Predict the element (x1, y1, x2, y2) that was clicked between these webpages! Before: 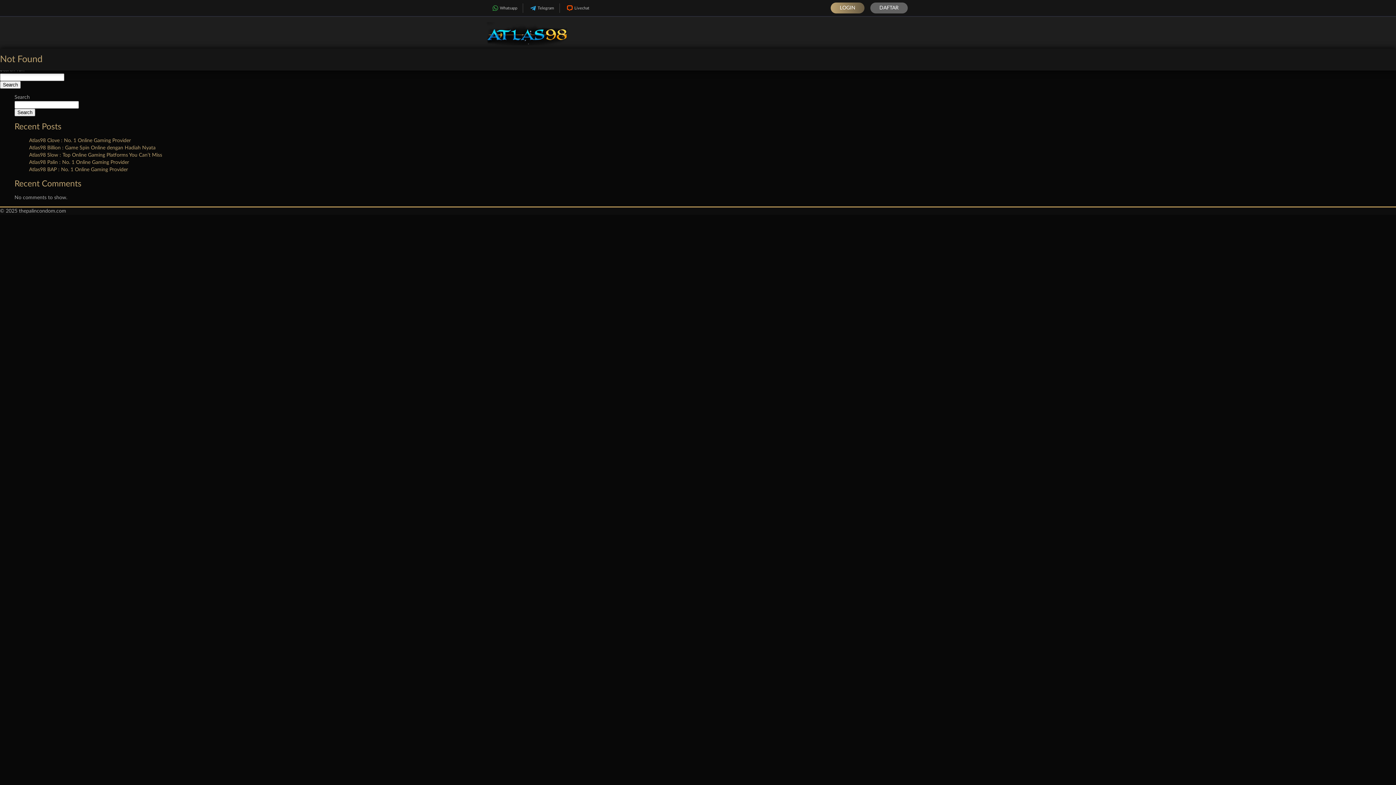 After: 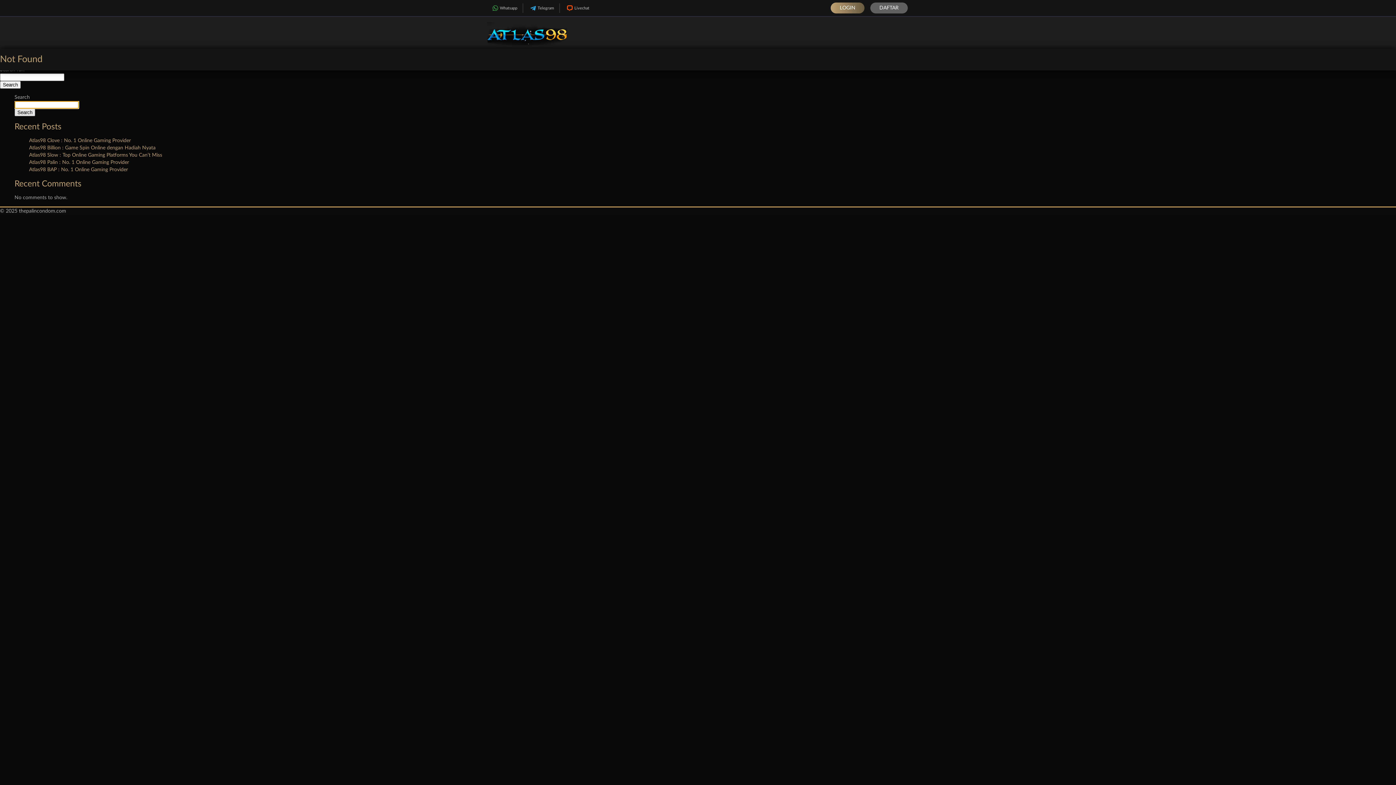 Action: label: Search bbox: (14, 108, 35, 116)